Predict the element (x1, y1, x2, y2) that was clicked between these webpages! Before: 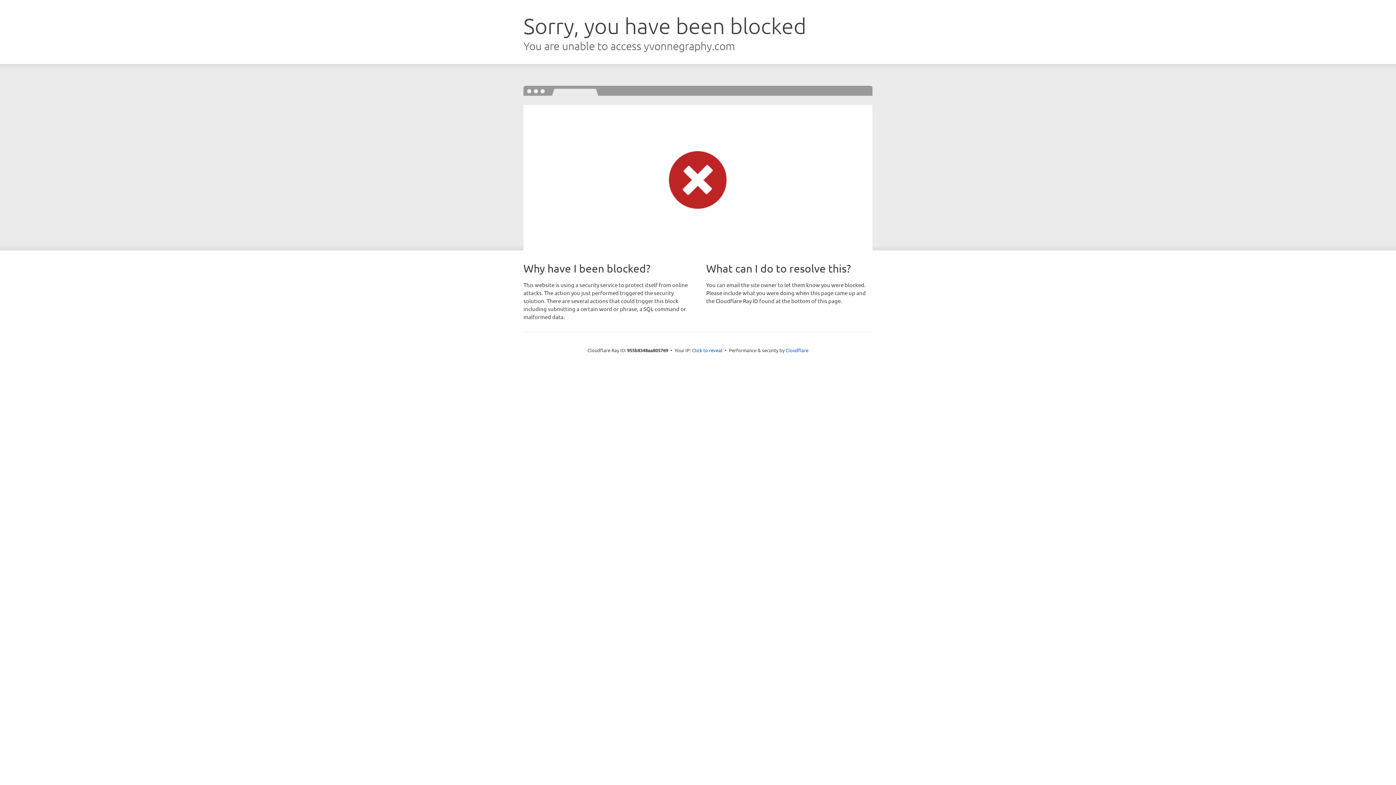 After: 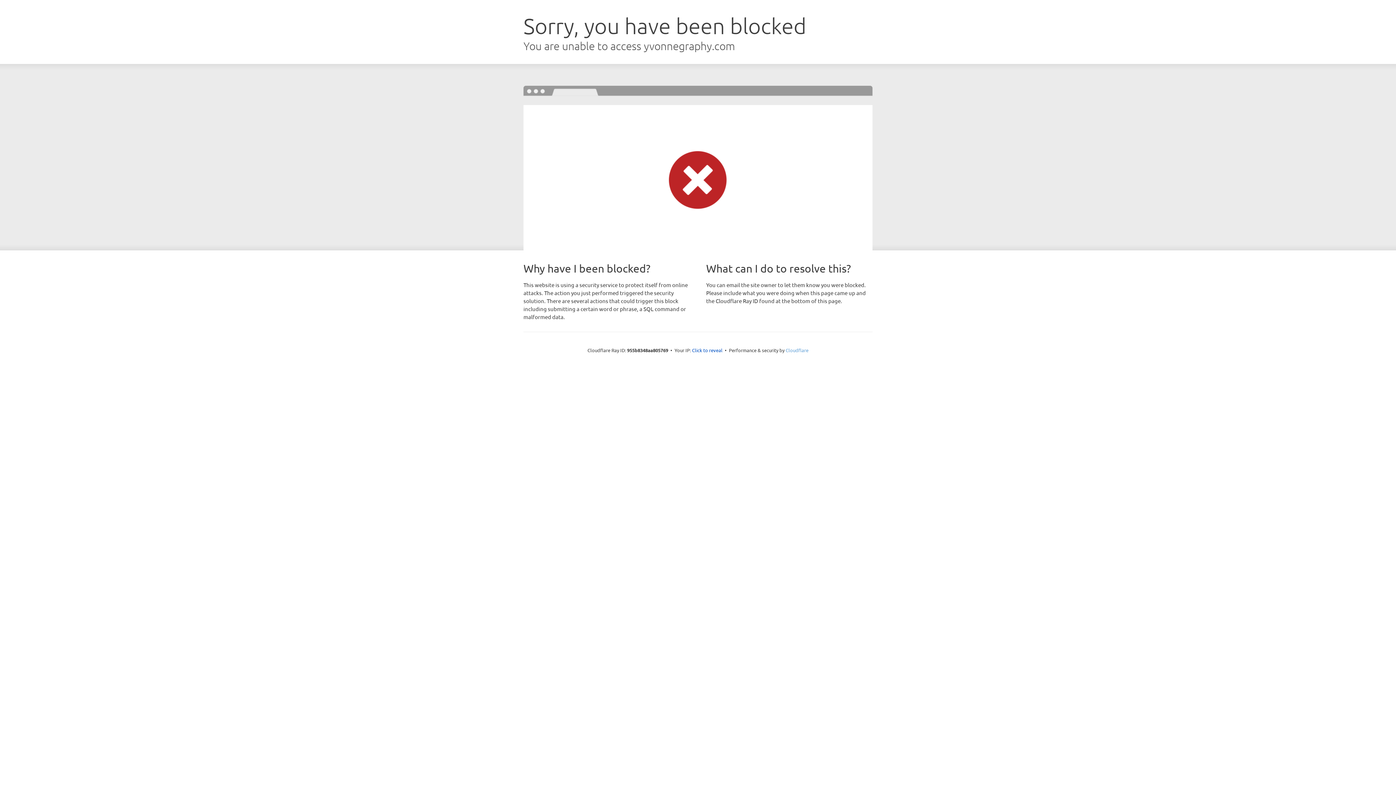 Action: bbox: (785, 347, 808, 353) label: Cloudflare